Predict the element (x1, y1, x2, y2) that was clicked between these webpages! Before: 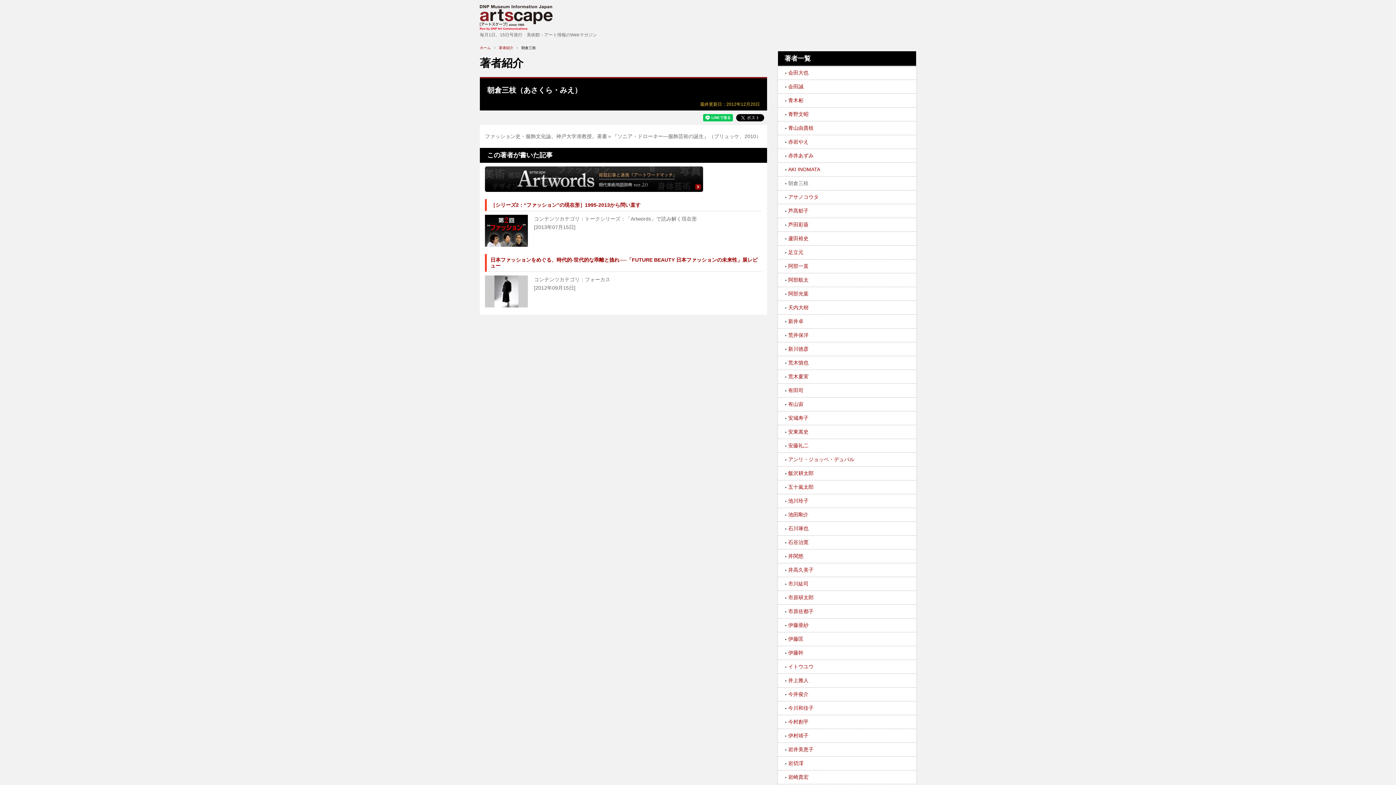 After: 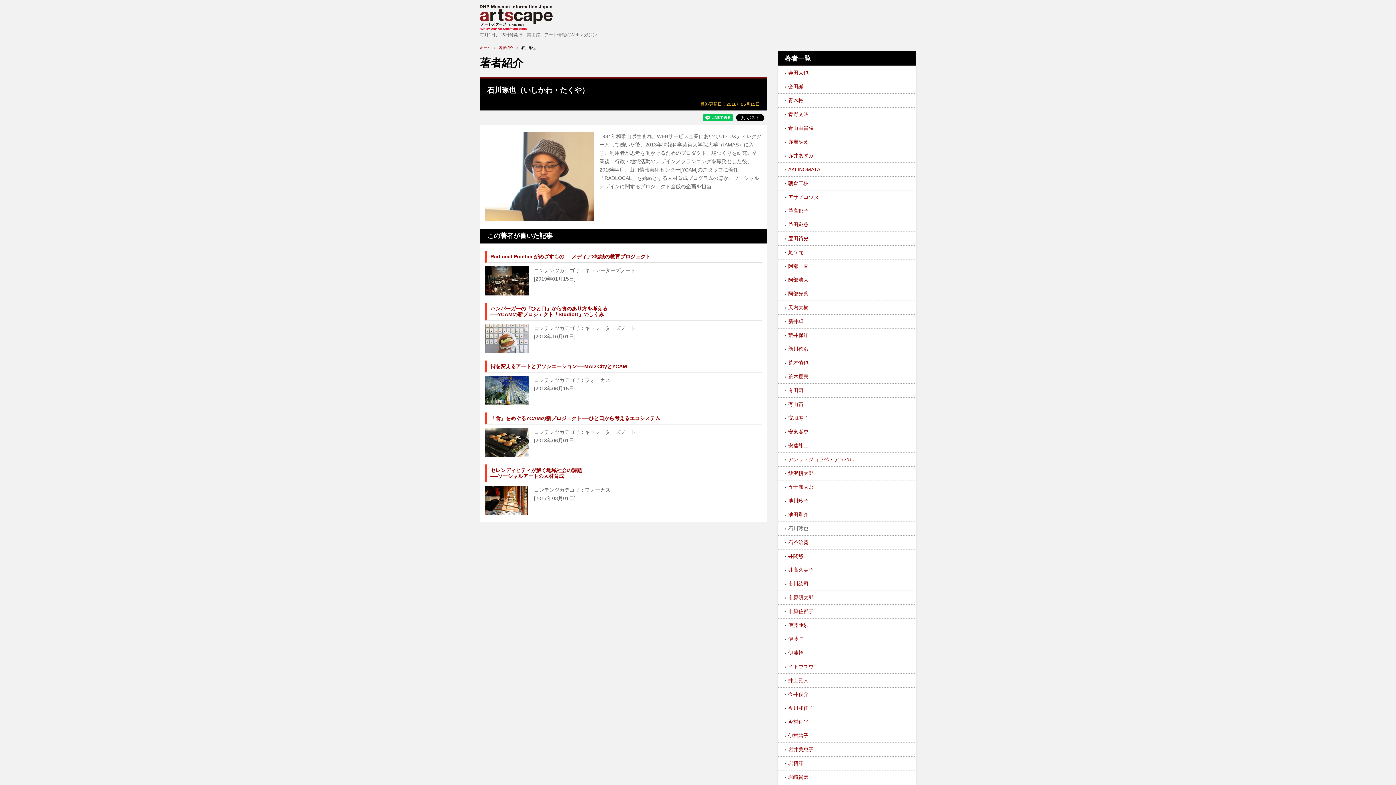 Action: bbox: (788, 525, 808, 531) label: 石川琢也